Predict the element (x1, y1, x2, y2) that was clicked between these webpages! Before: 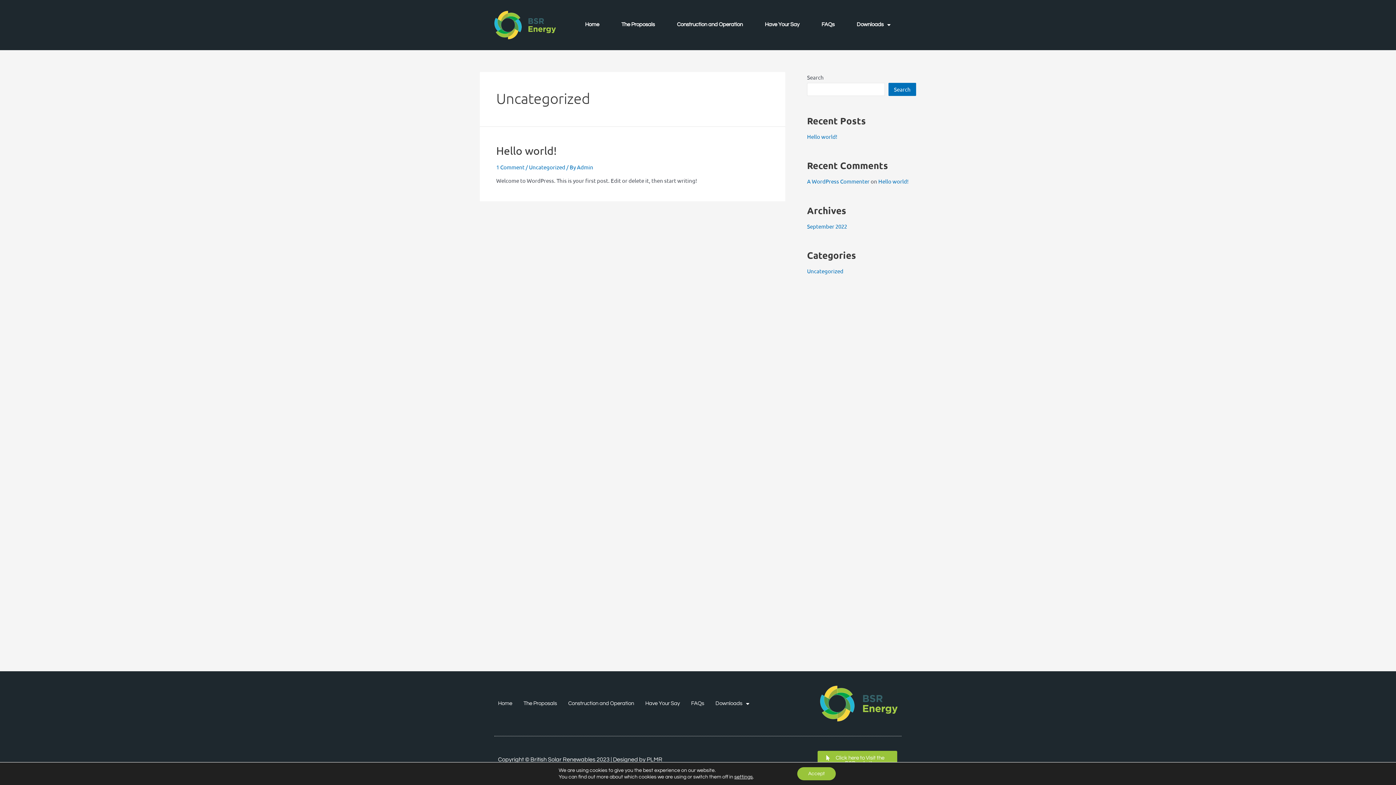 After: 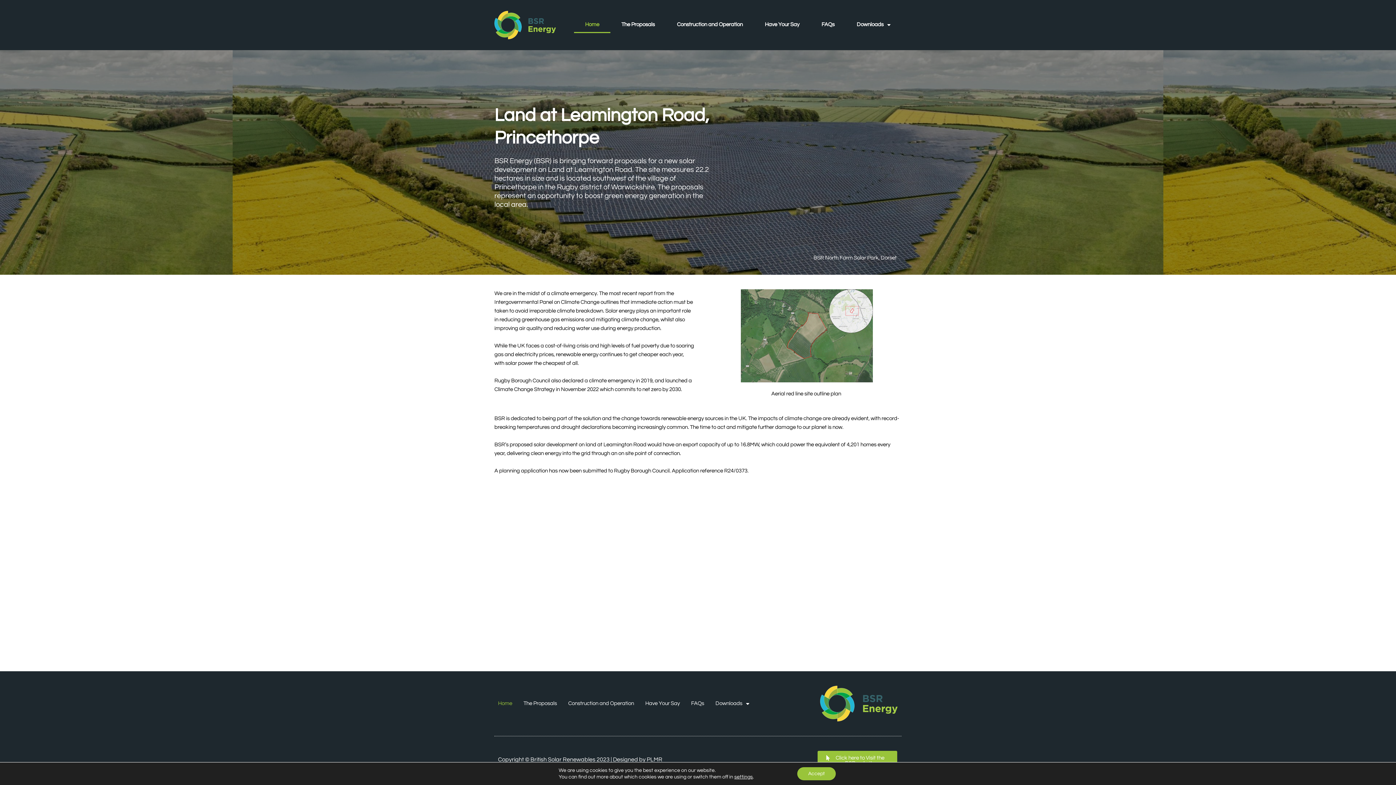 Action: bbox: (574, 16, 610, 33) label: Home